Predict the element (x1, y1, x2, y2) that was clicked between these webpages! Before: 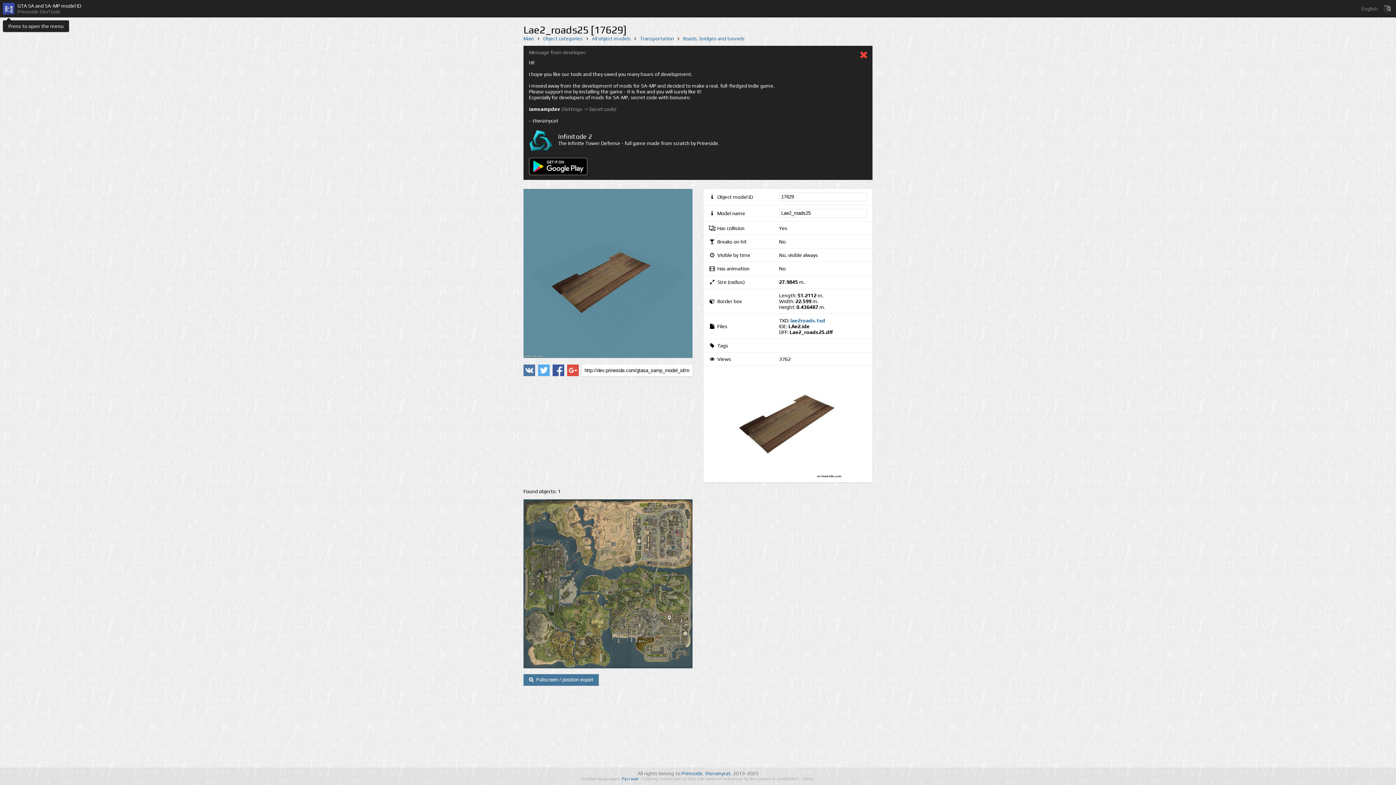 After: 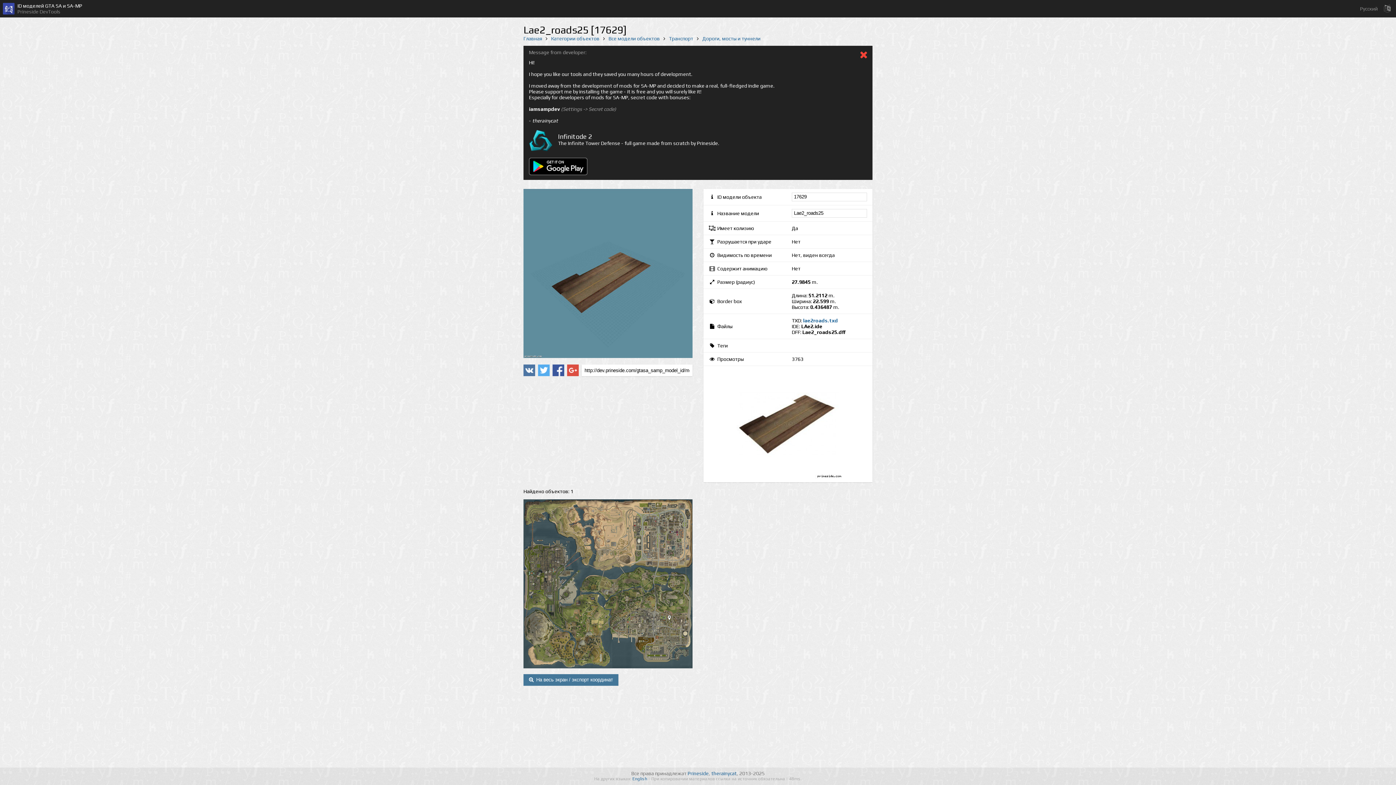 Action: label: Русский  bbox: (622, 776, 639, 781)